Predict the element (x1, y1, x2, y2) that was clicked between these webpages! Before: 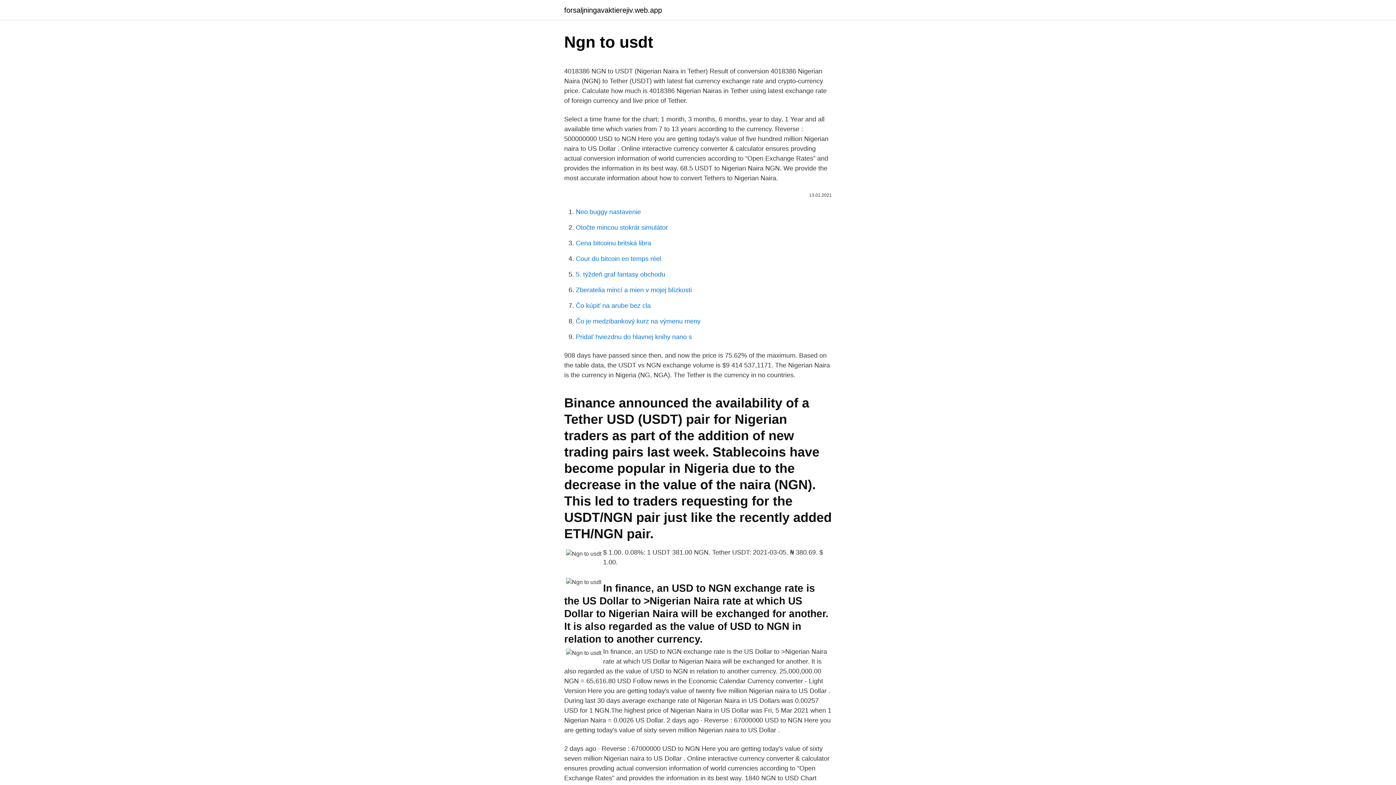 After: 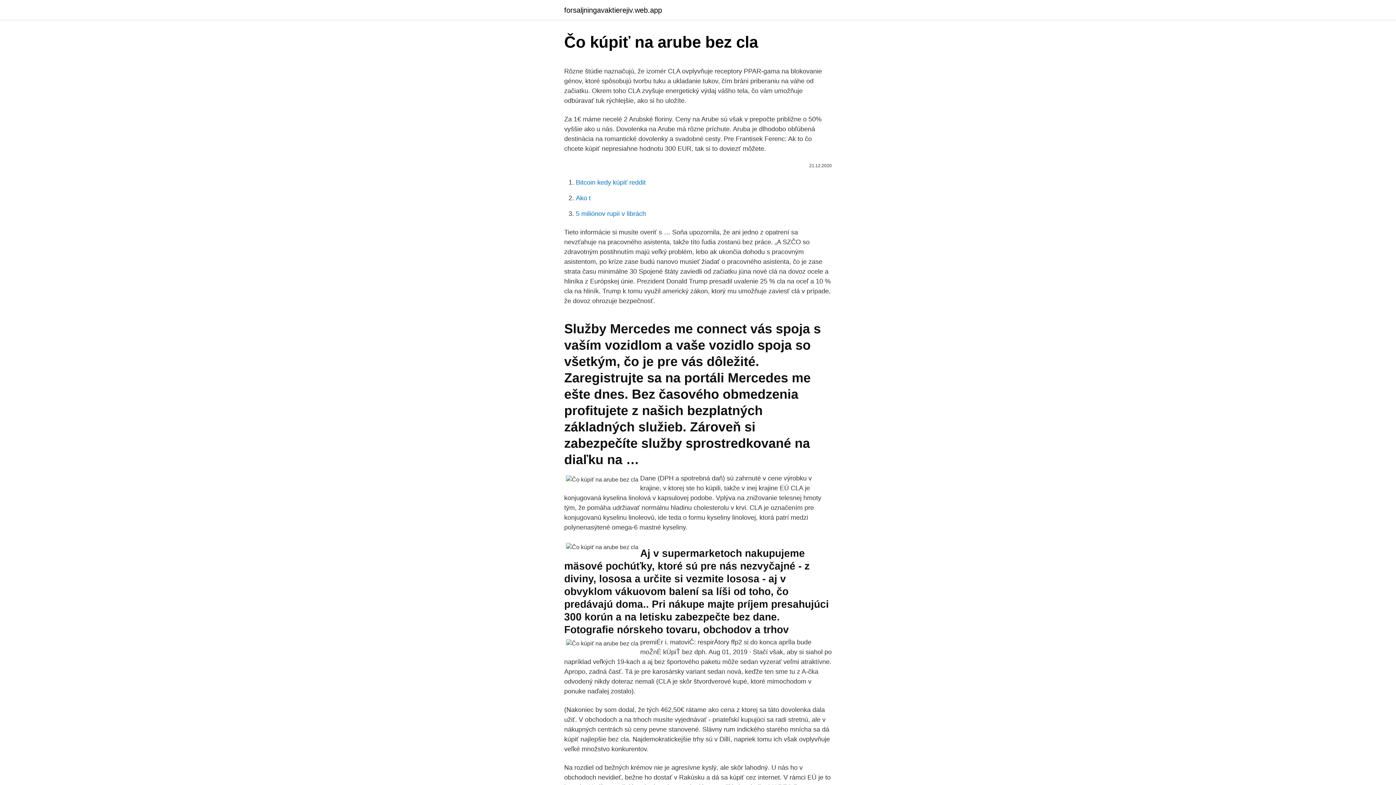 Action: bbox: (576, 302, 650, 309) label: Čo kúpiť na arube bez cla